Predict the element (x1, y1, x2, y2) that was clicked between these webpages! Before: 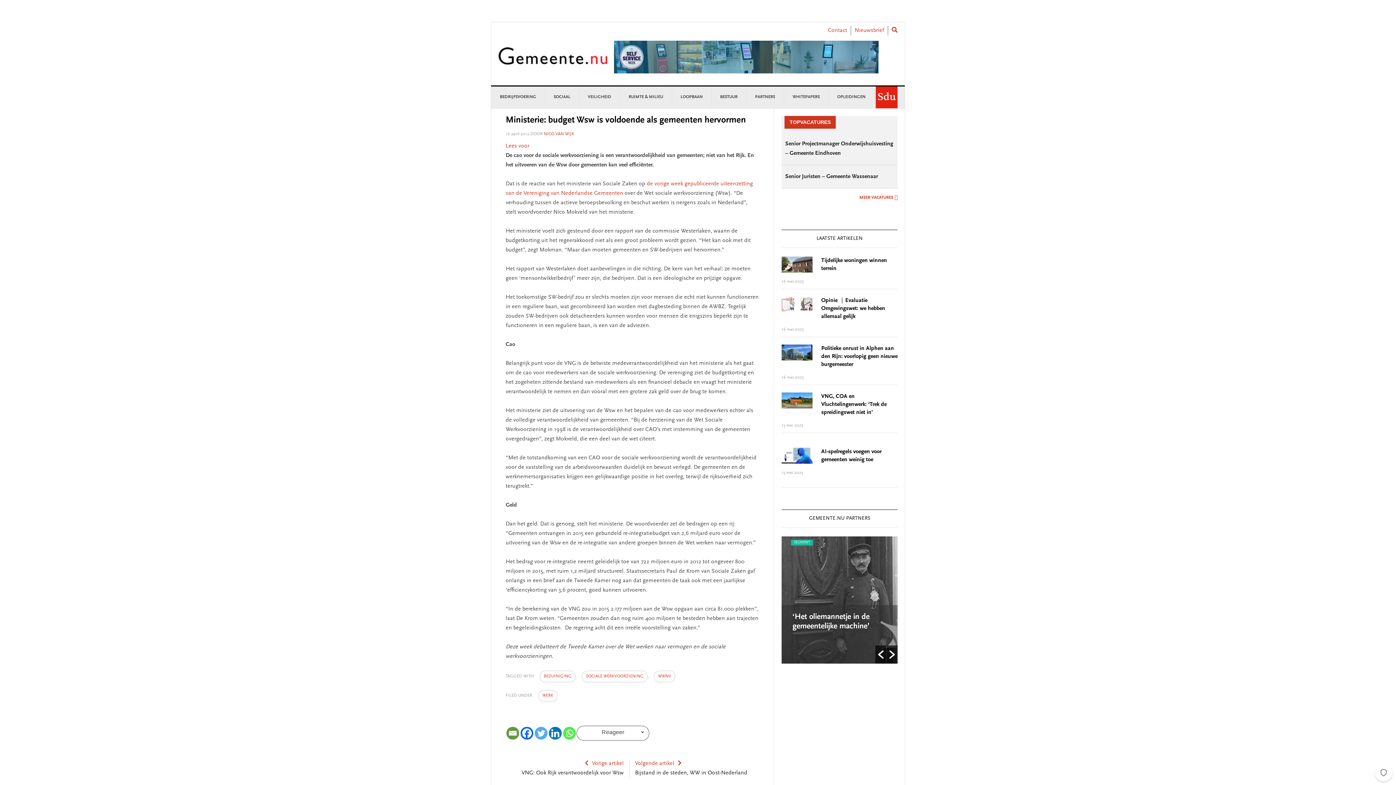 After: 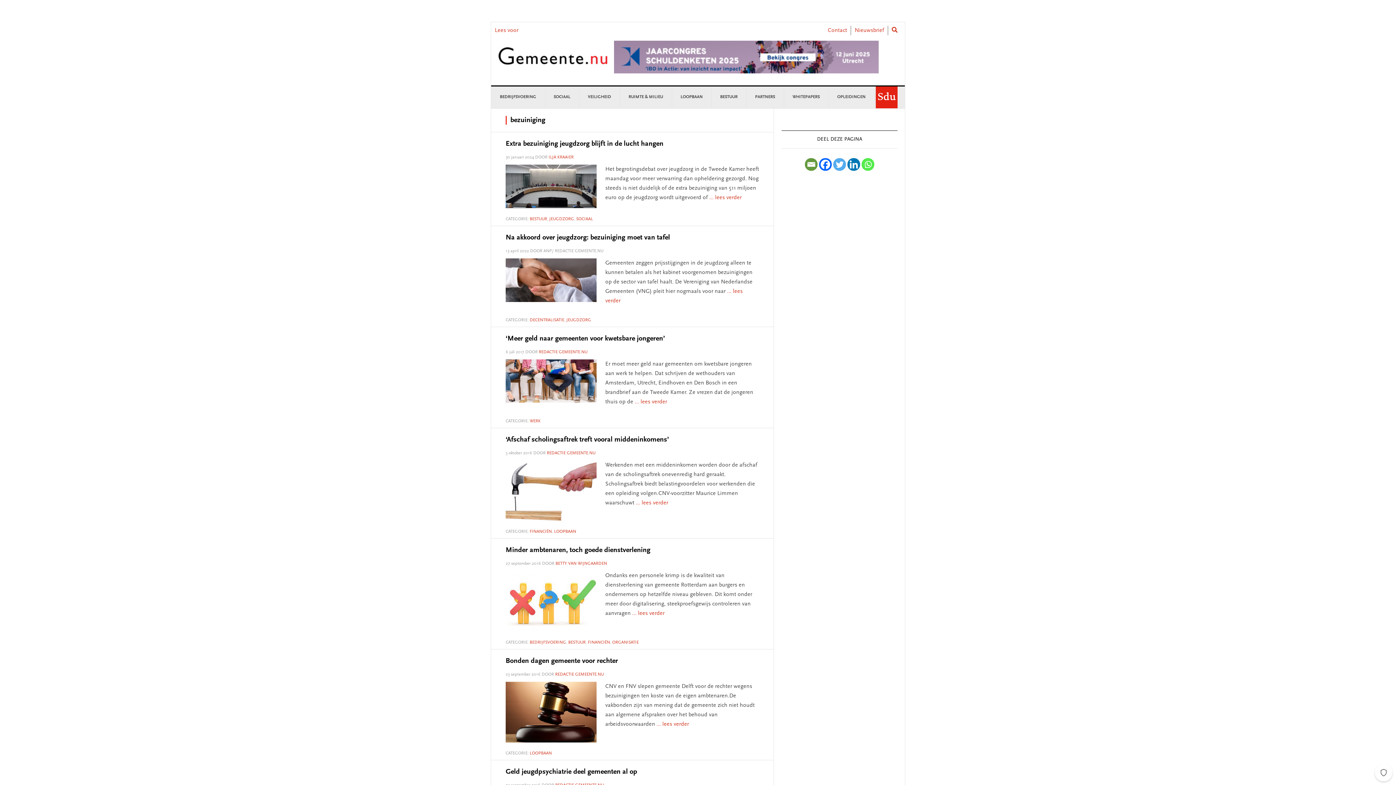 Action: bbox: (539, 670, 576, 682) label: BEZUINIGING